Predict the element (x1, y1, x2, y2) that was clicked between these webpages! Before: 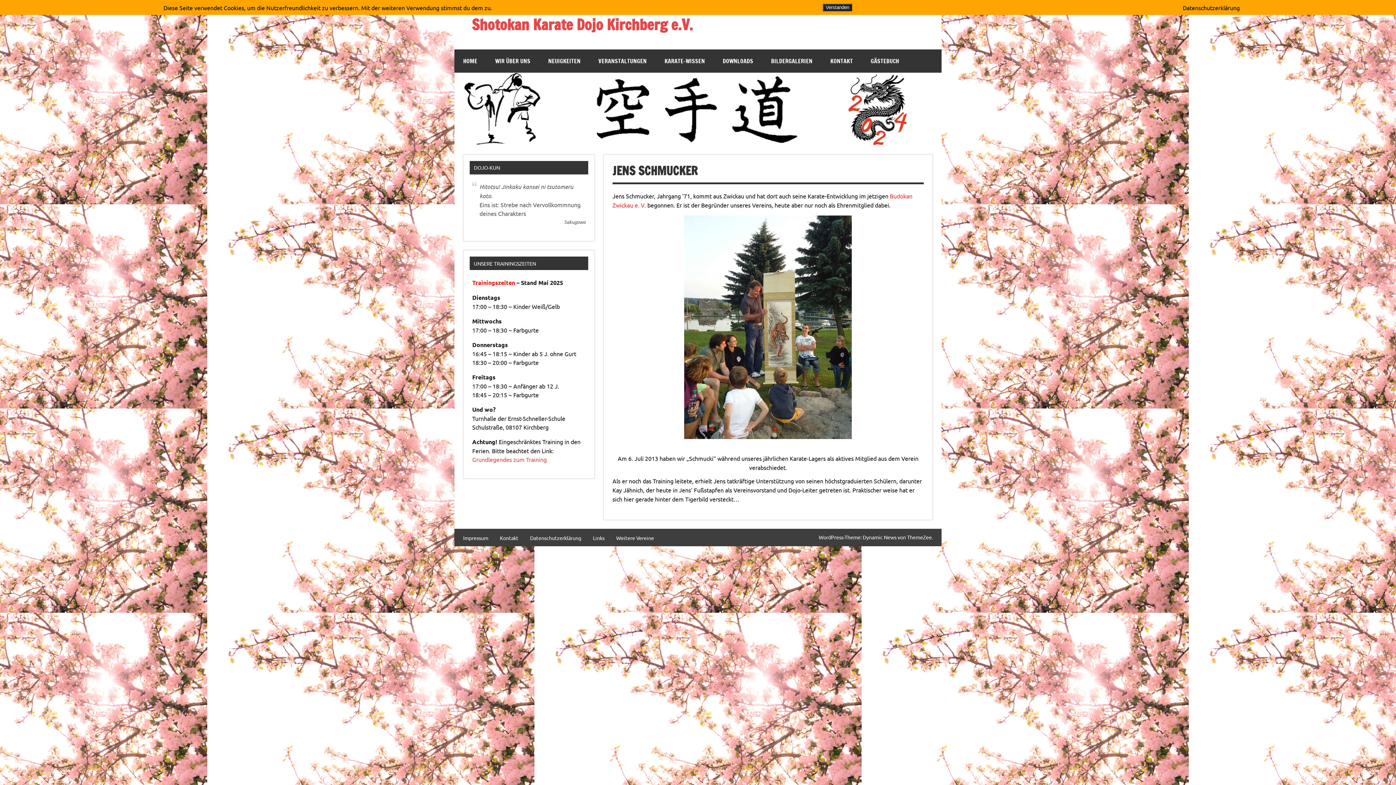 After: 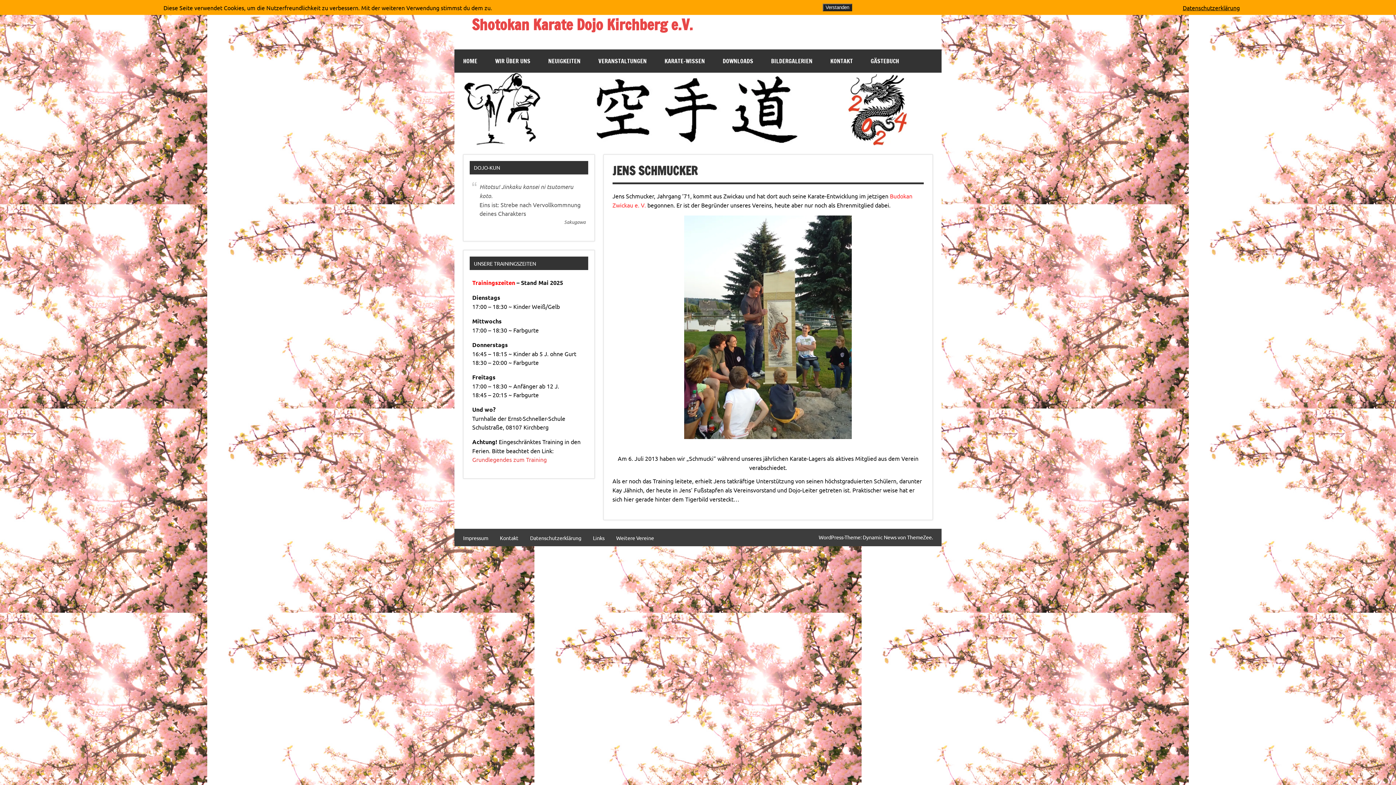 Action: label: Datenschutzerklärung bbox: (1183, 4, 1240, 10)